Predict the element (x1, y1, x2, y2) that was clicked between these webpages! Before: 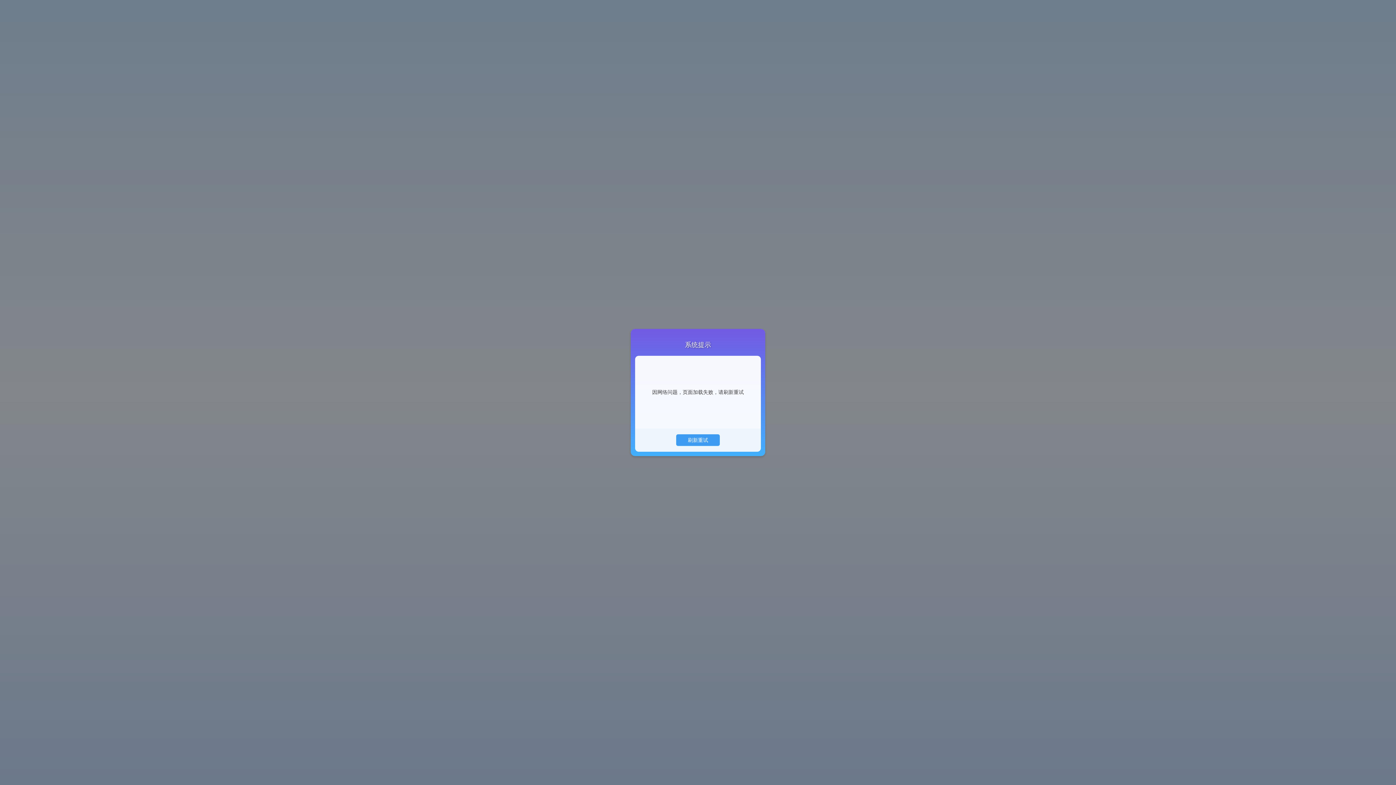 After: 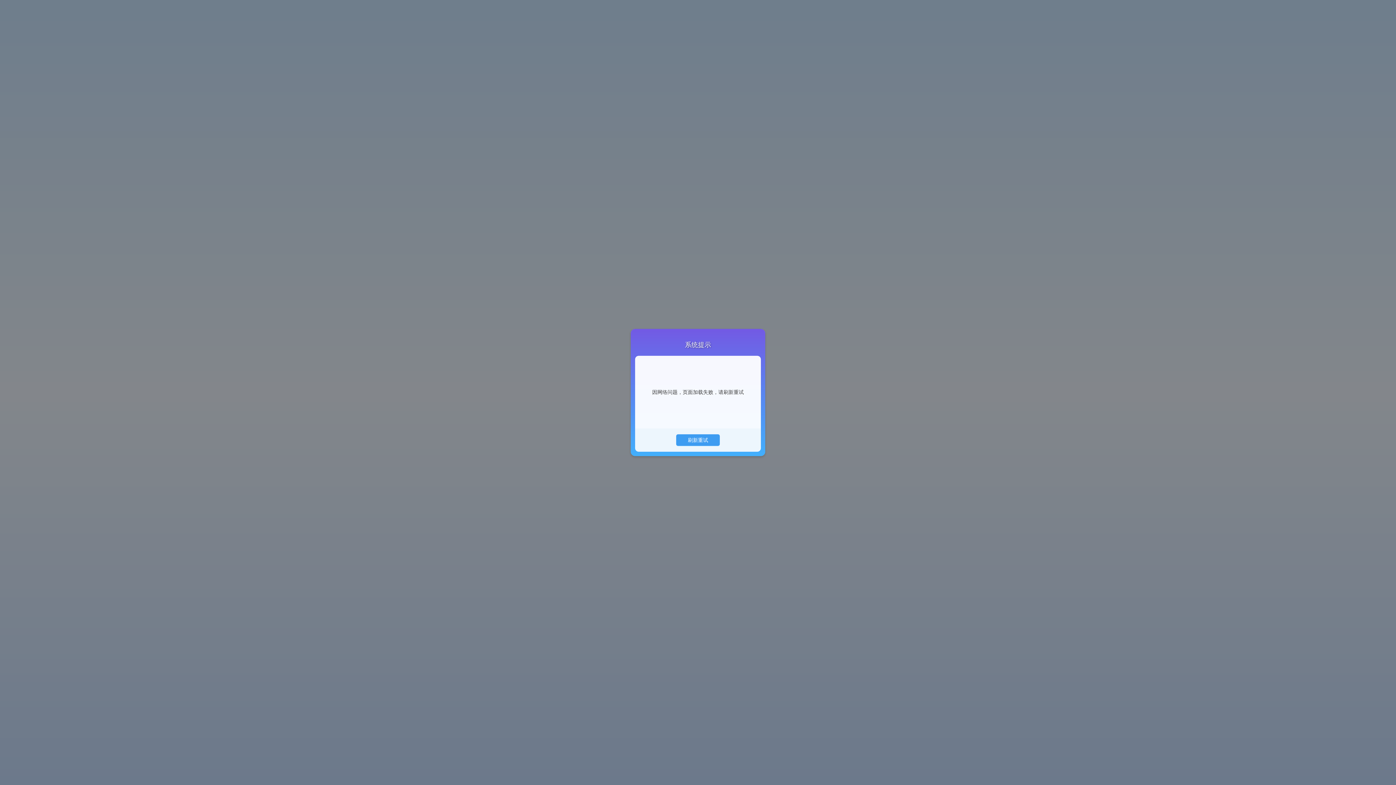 Action: bbox: (676, 434, 720, 446) label: 刷新重试